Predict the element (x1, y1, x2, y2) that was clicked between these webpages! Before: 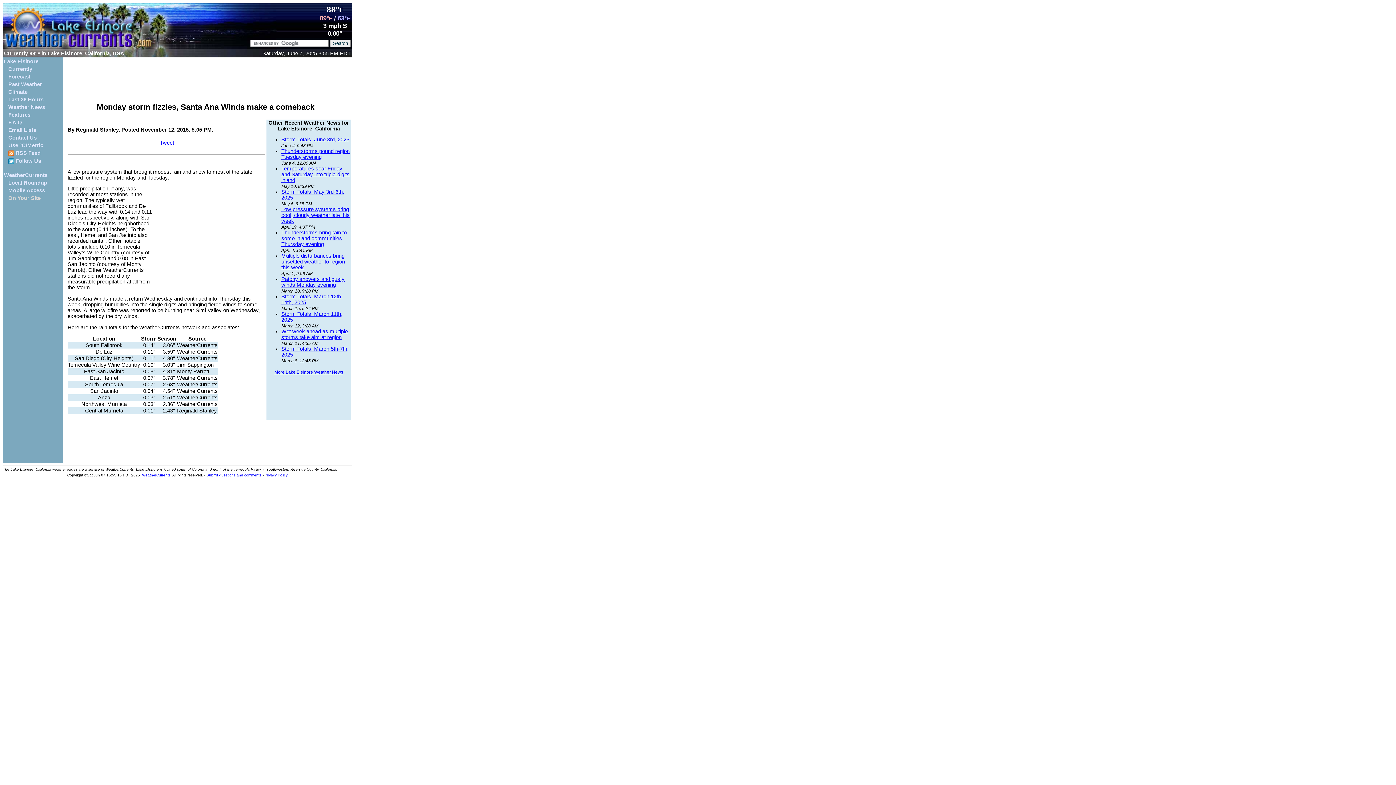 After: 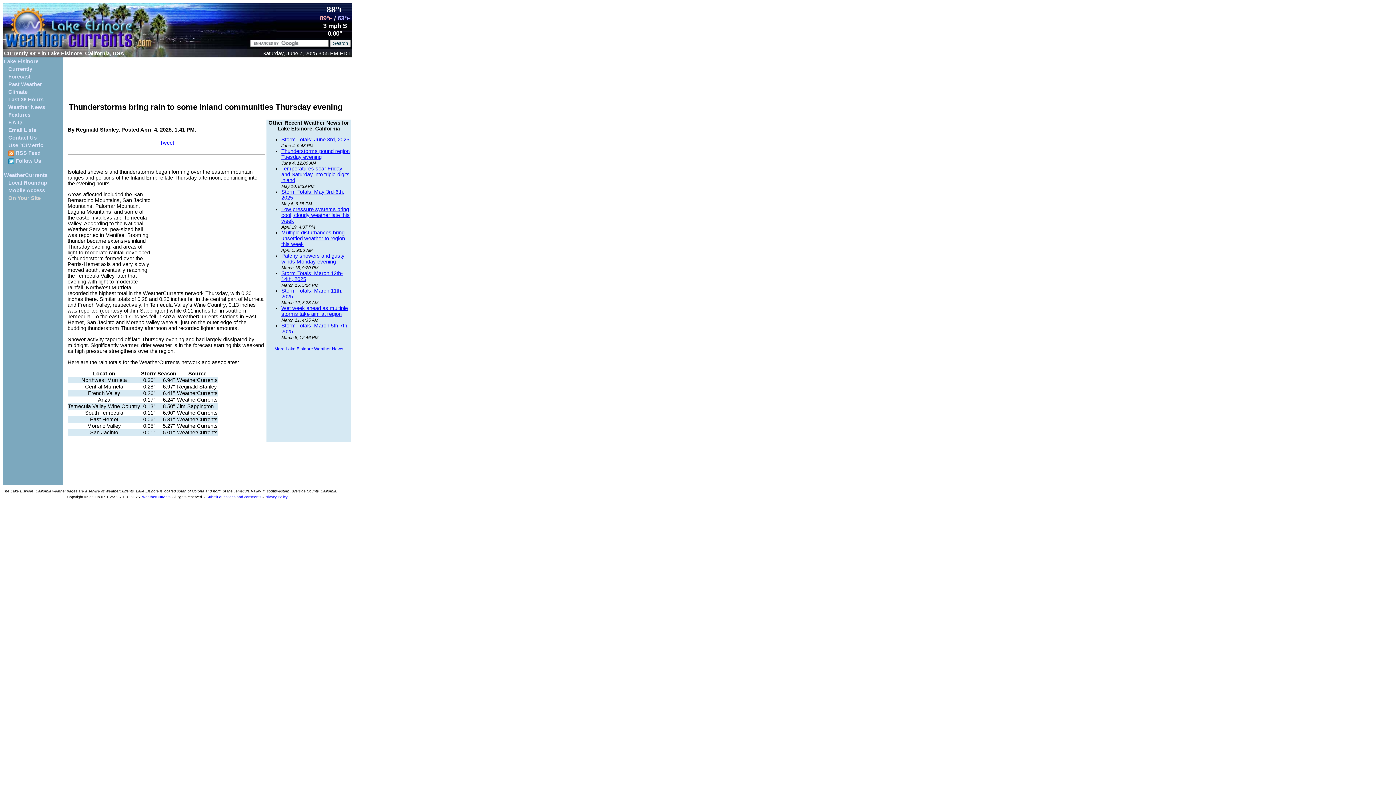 Action: label: Thunderstorms bring rain to some inland communities Thursday evening bbox: (281, 229, 346, 247)